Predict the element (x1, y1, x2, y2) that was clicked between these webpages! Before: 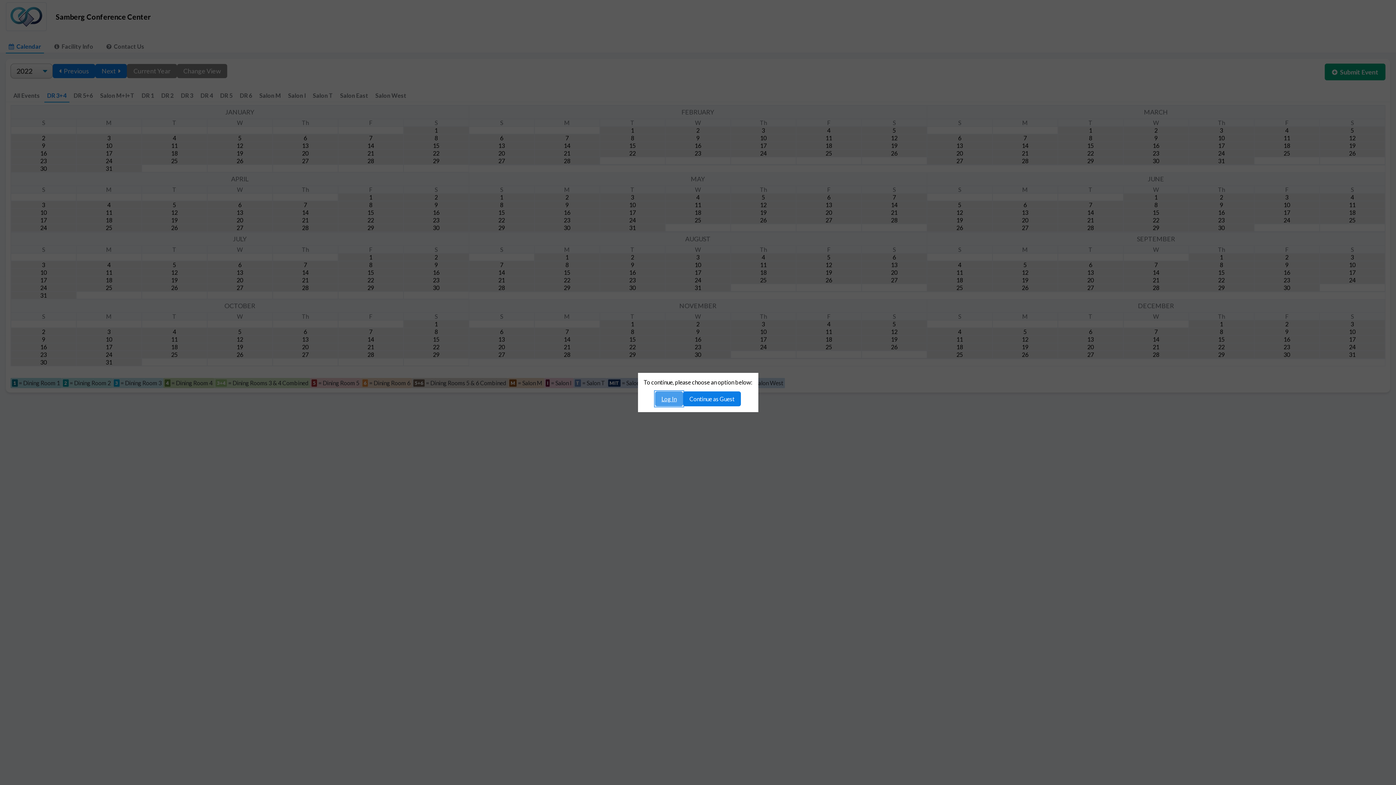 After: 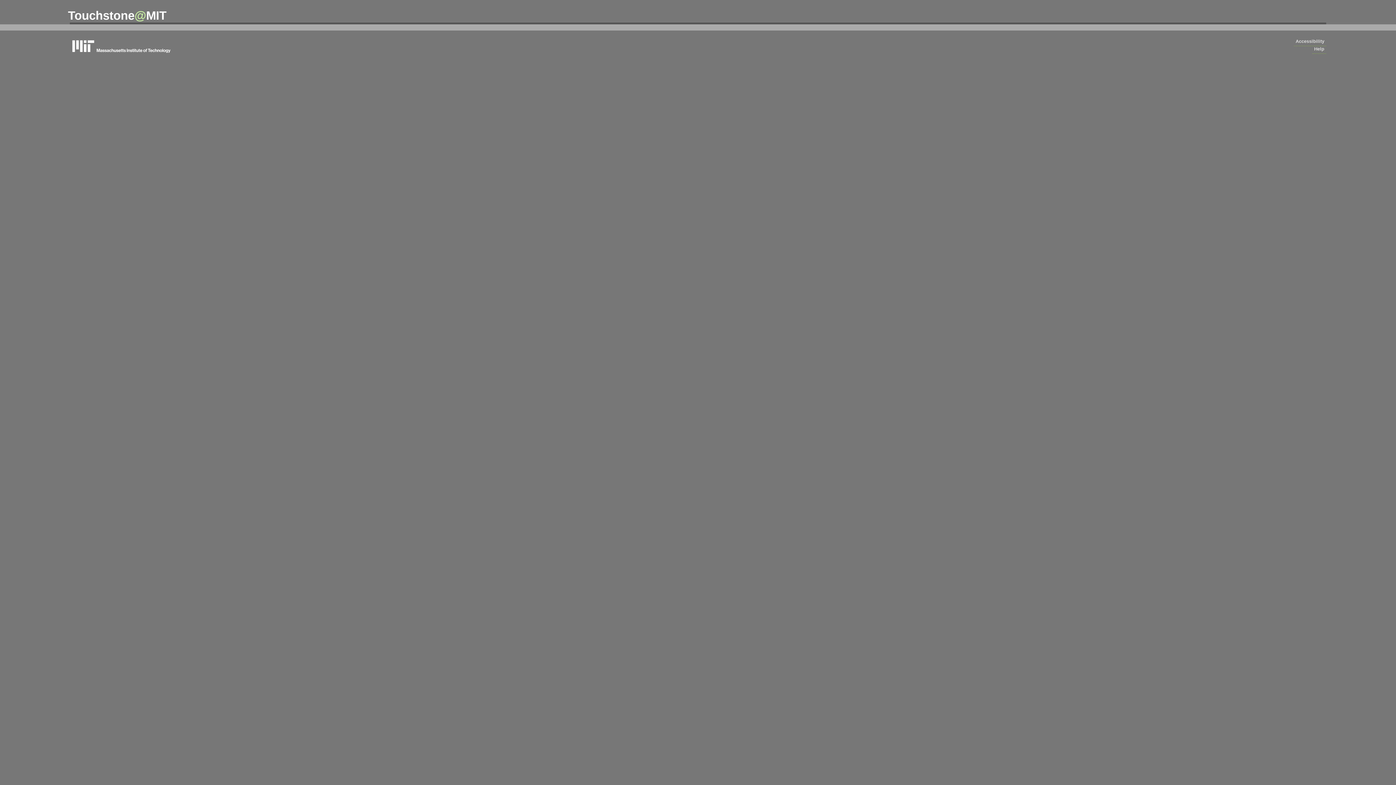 Action: bbox: (655, 391, 683, 406) label: Log In